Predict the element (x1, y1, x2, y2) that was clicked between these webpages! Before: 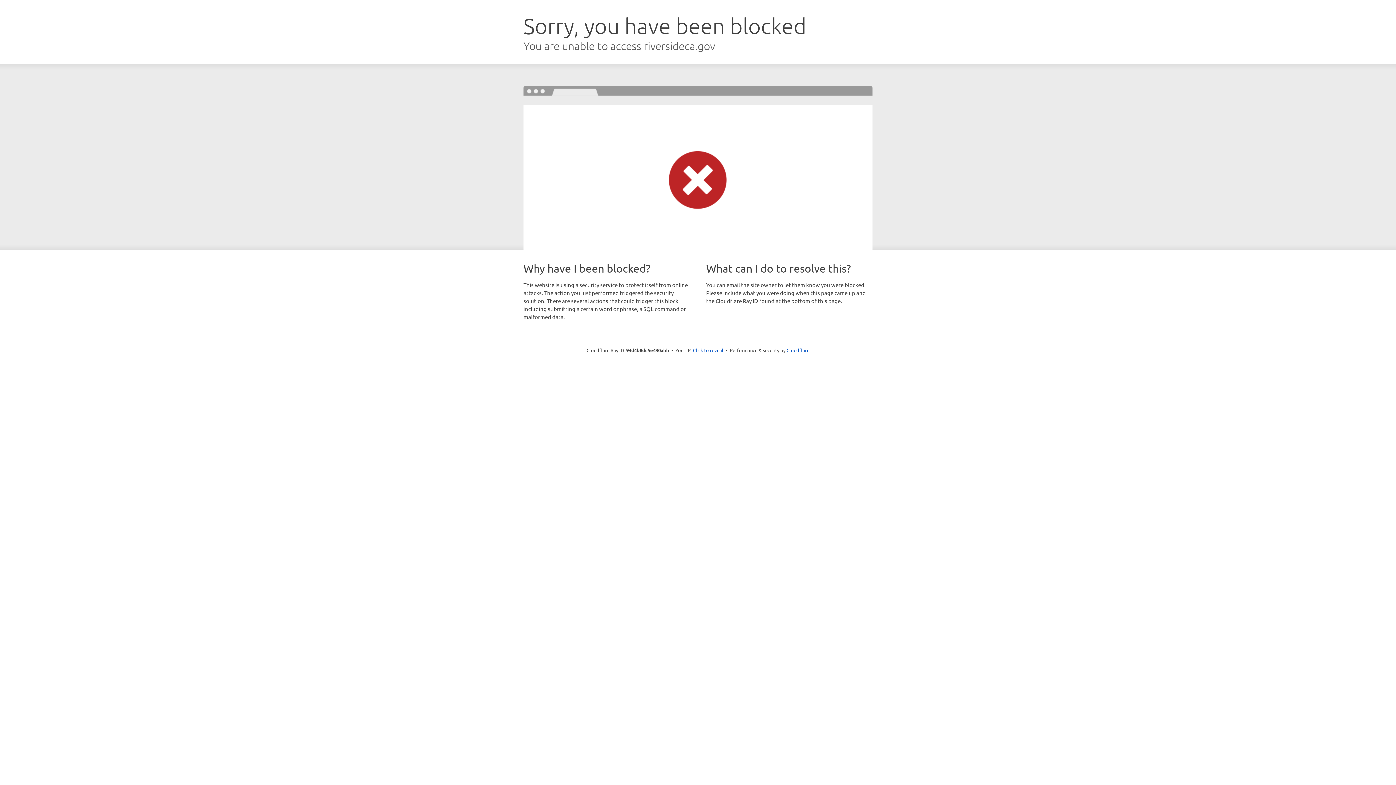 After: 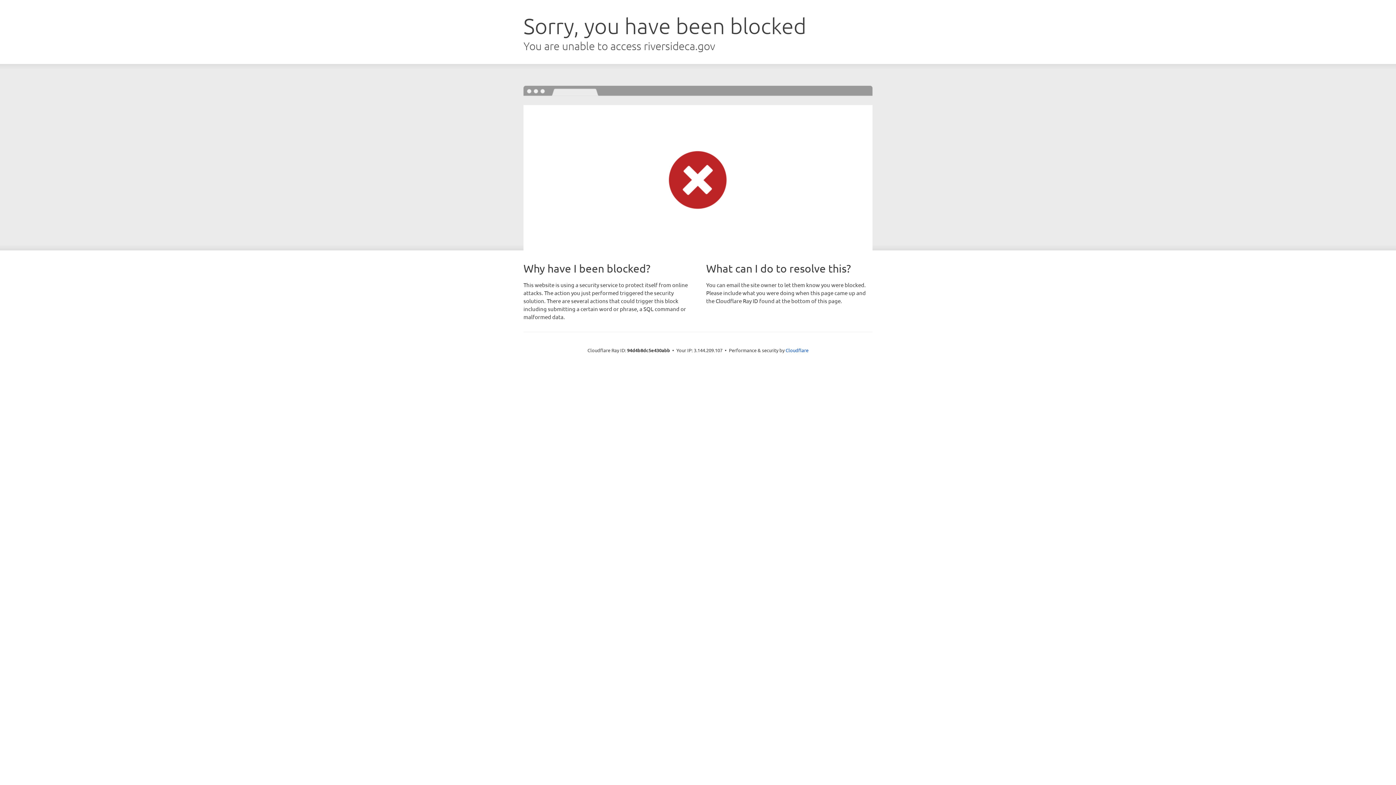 Action: label: Click to reveal bbox: (693, 346, 723, 353)